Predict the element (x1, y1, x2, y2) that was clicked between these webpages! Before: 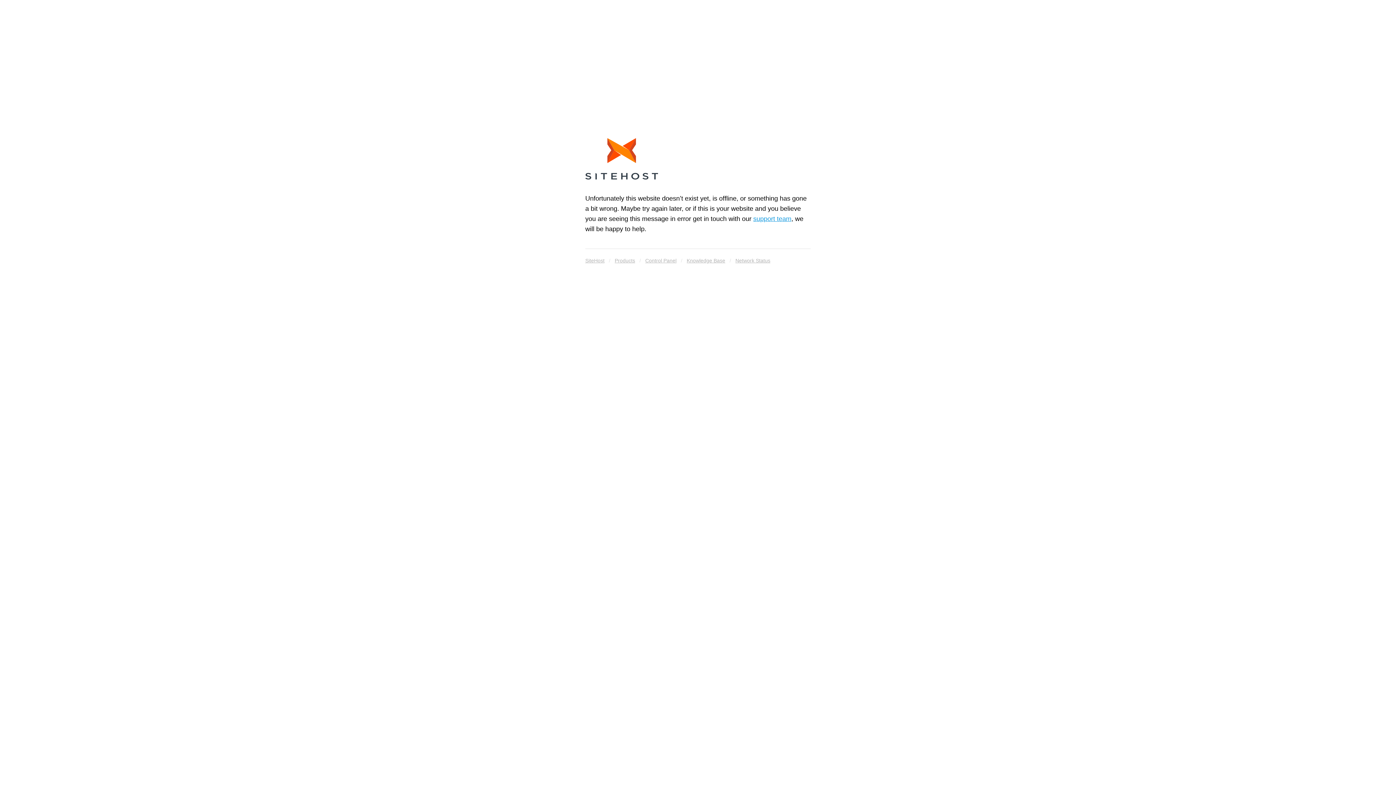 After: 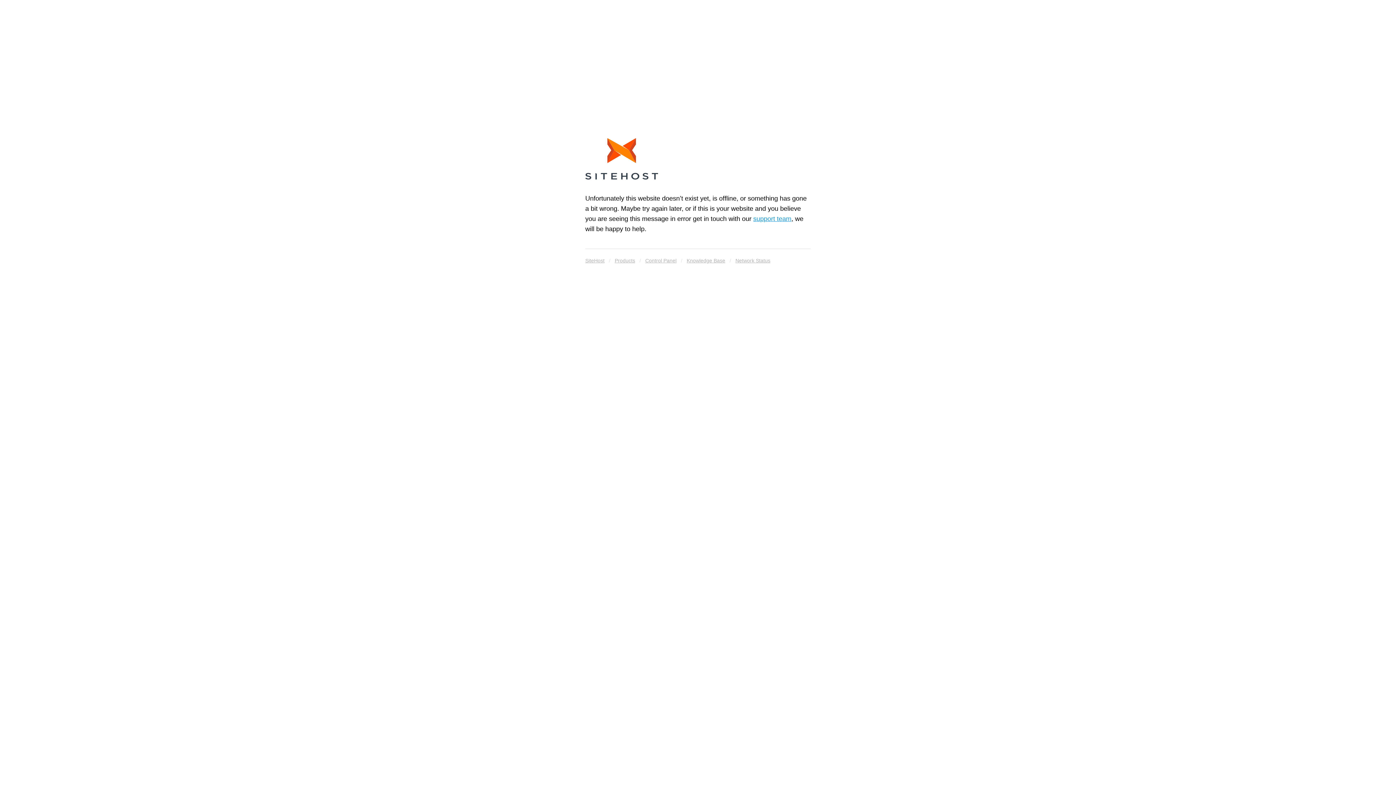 Action: label: Knowledge Base bbox: (686, 255, 725, 265)